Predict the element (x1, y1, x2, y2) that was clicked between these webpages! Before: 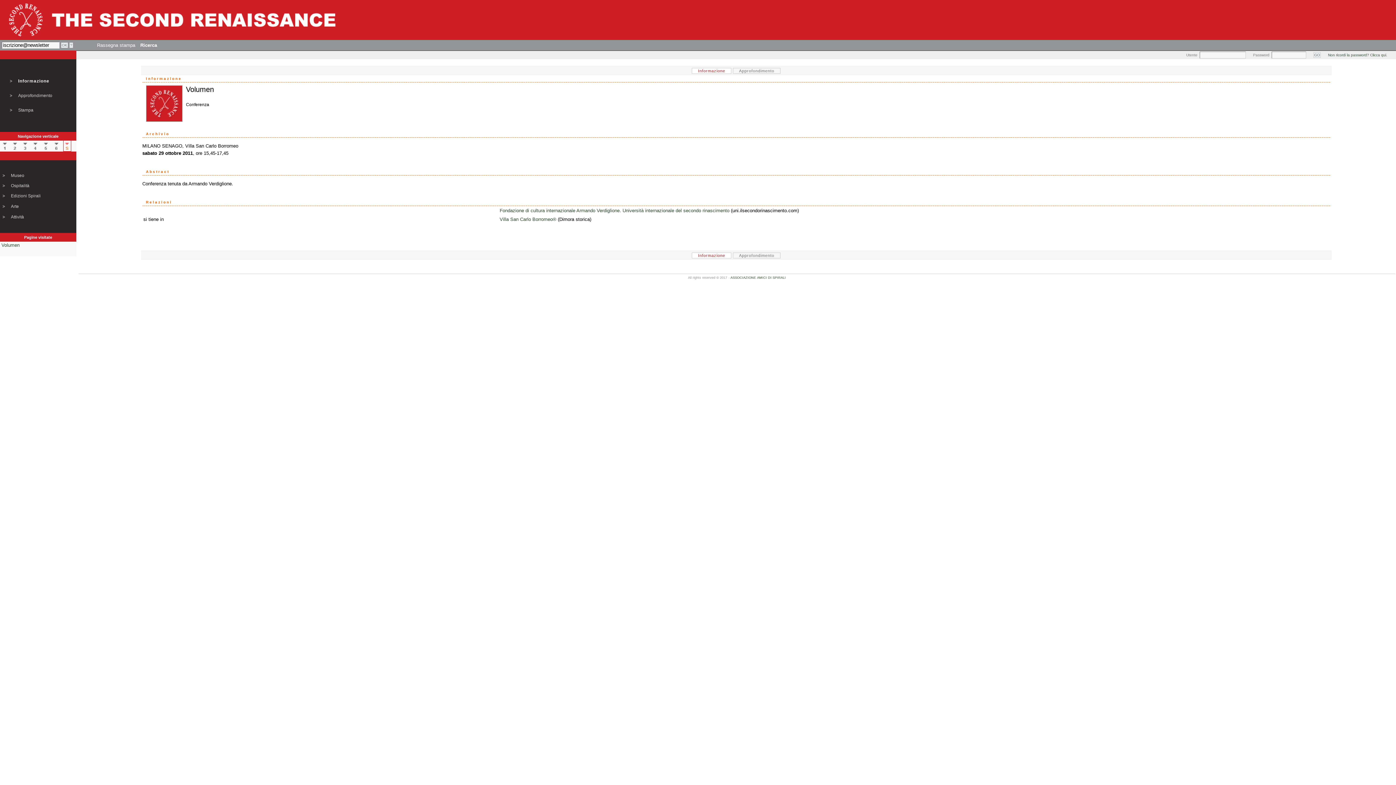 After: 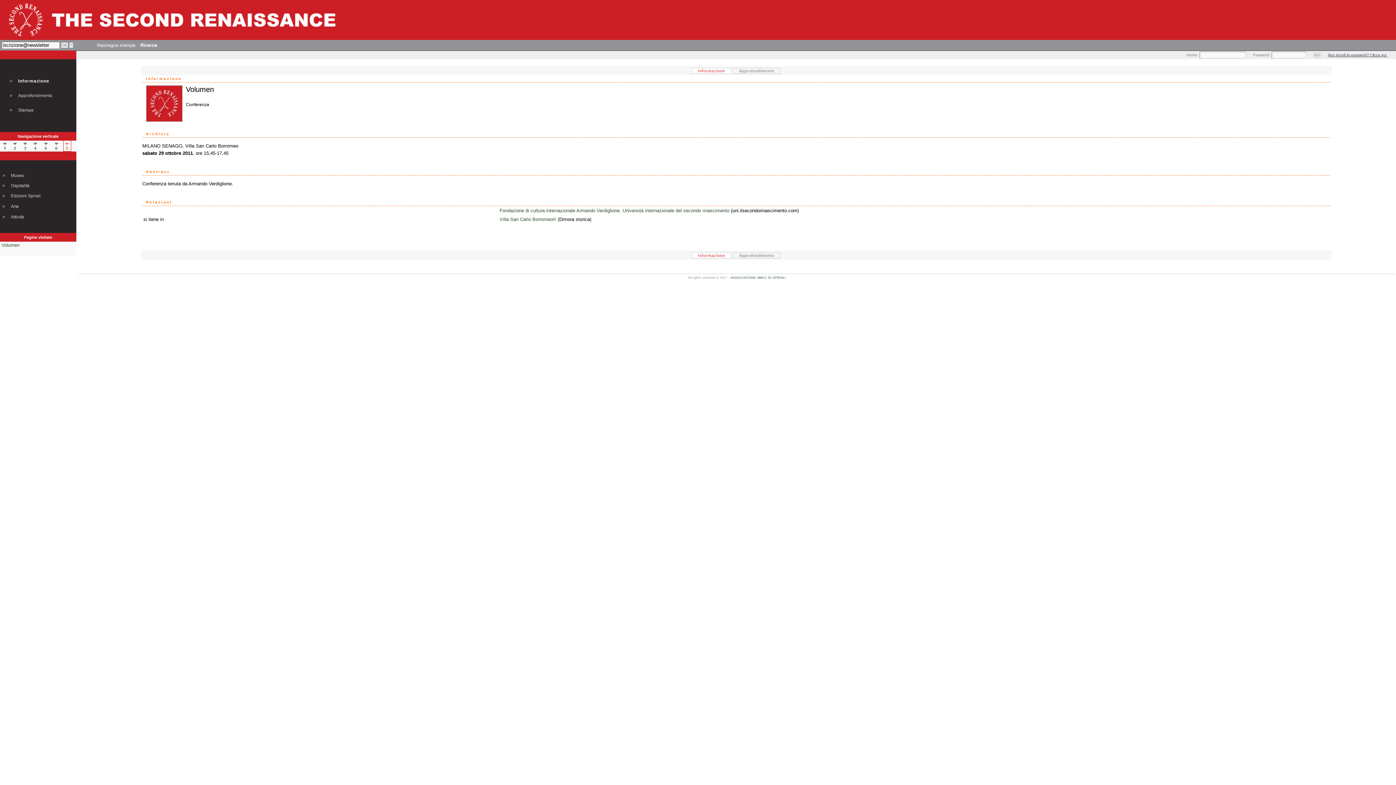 Action: label: Non ricordi la password? Clicca qui. bbox: (1328, 53, 1387, 57)